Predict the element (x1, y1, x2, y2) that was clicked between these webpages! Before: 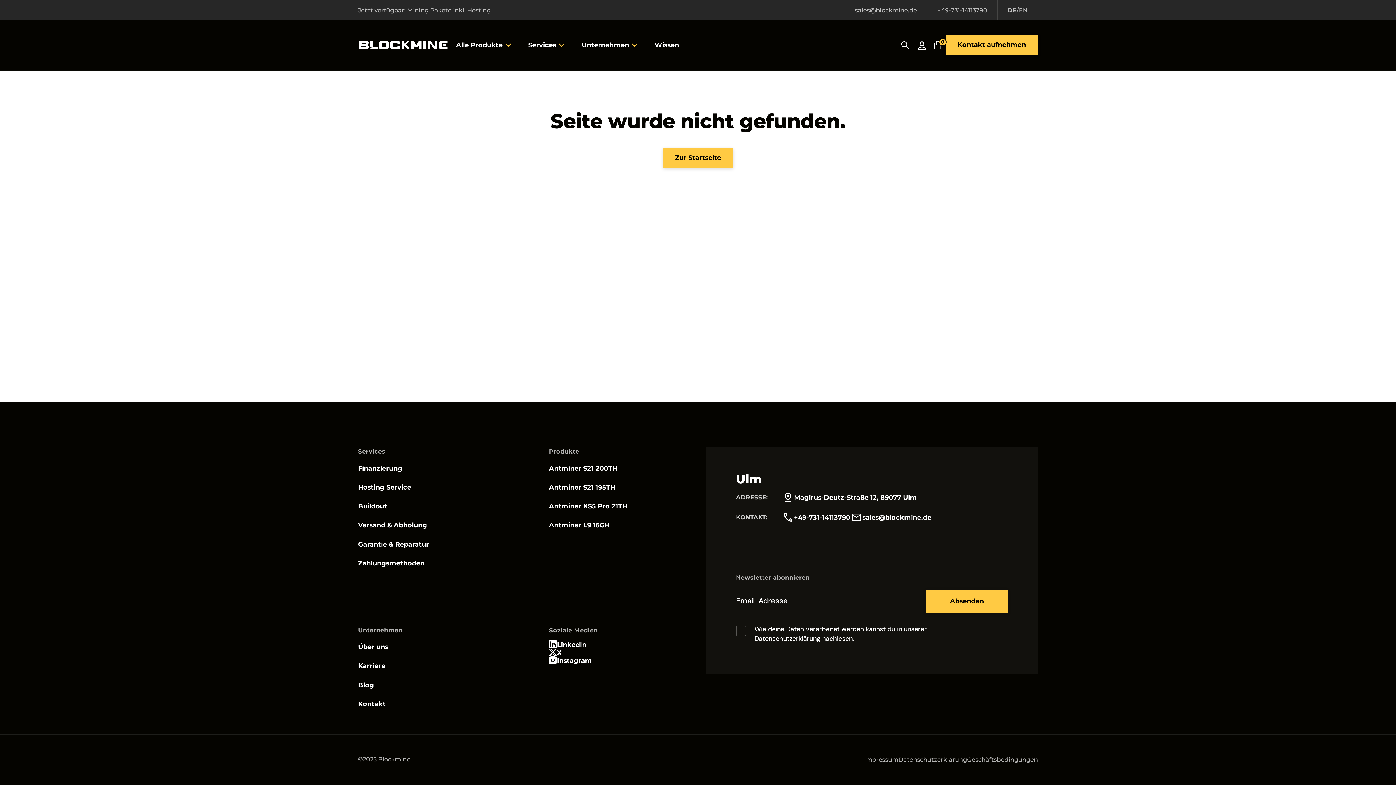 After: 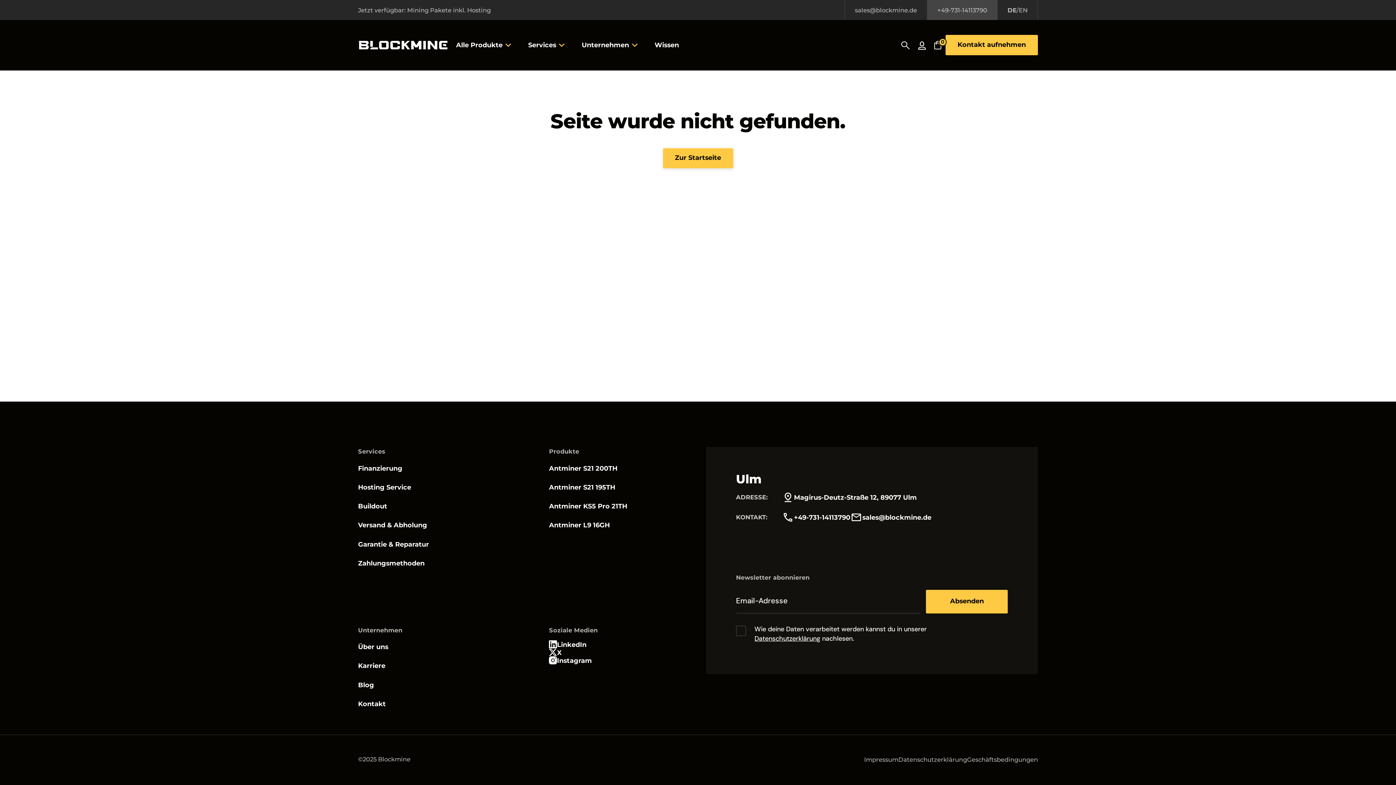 Action: bbox: (927, 0, 997, 20) label: +49-731-14113790